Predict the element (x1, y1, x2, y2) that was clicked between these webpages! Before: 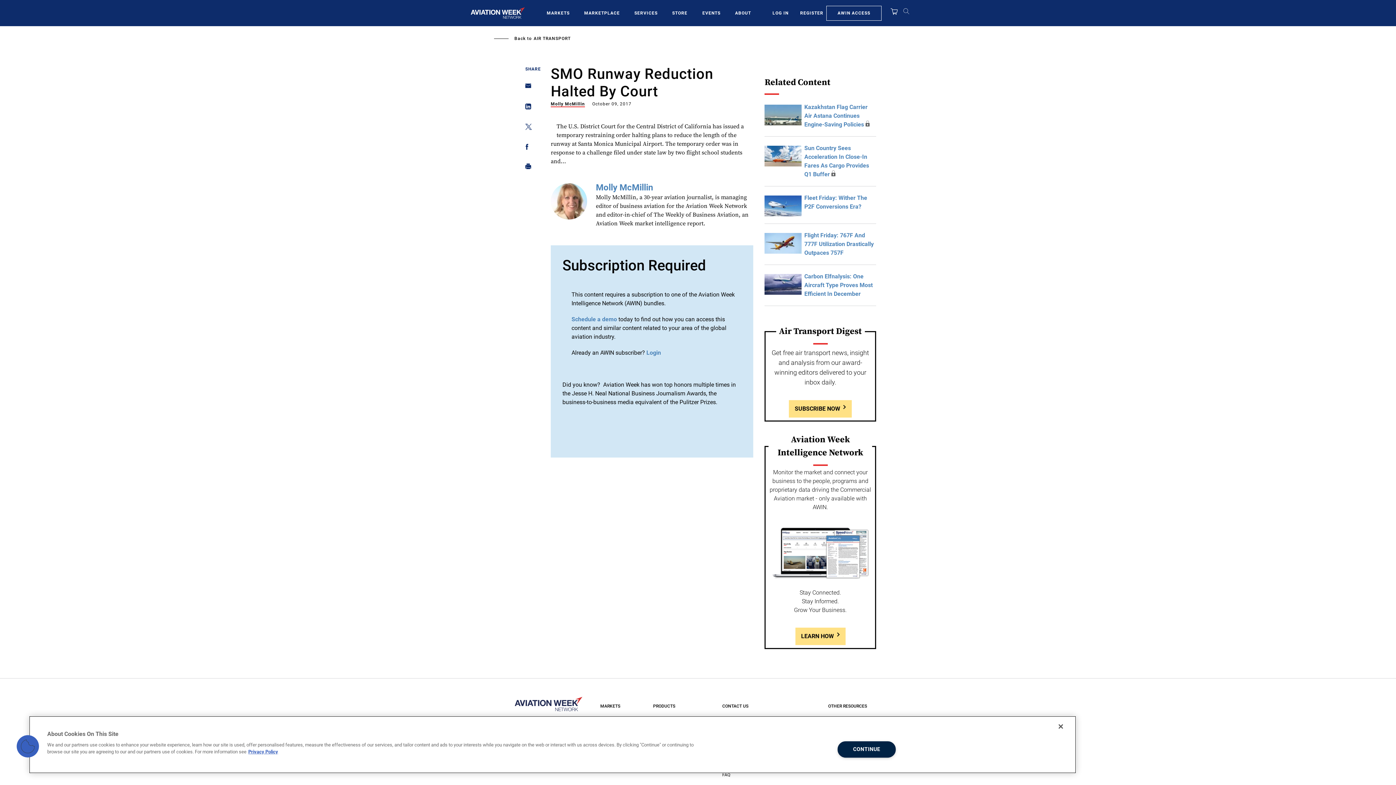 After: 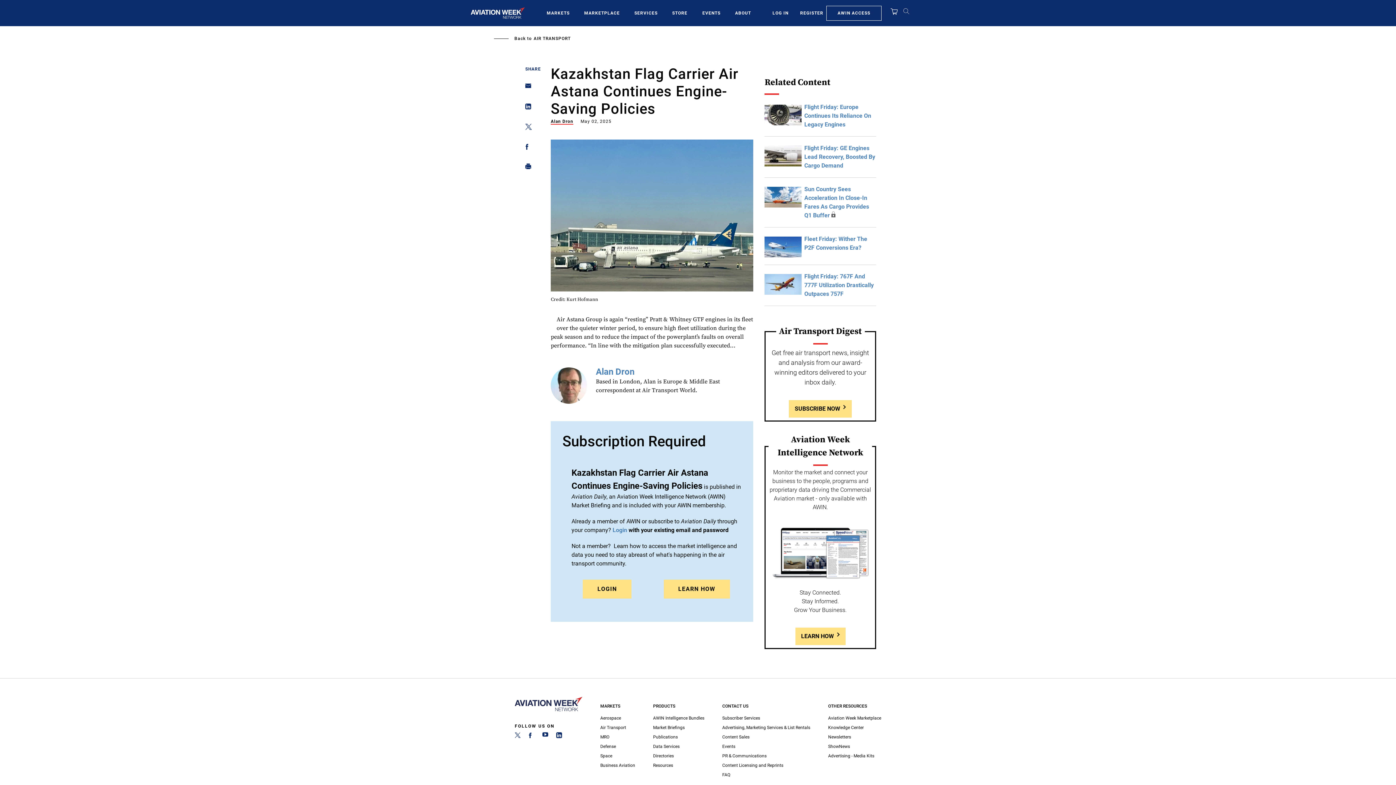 Action: bbox: (764, 111, 801, 118)